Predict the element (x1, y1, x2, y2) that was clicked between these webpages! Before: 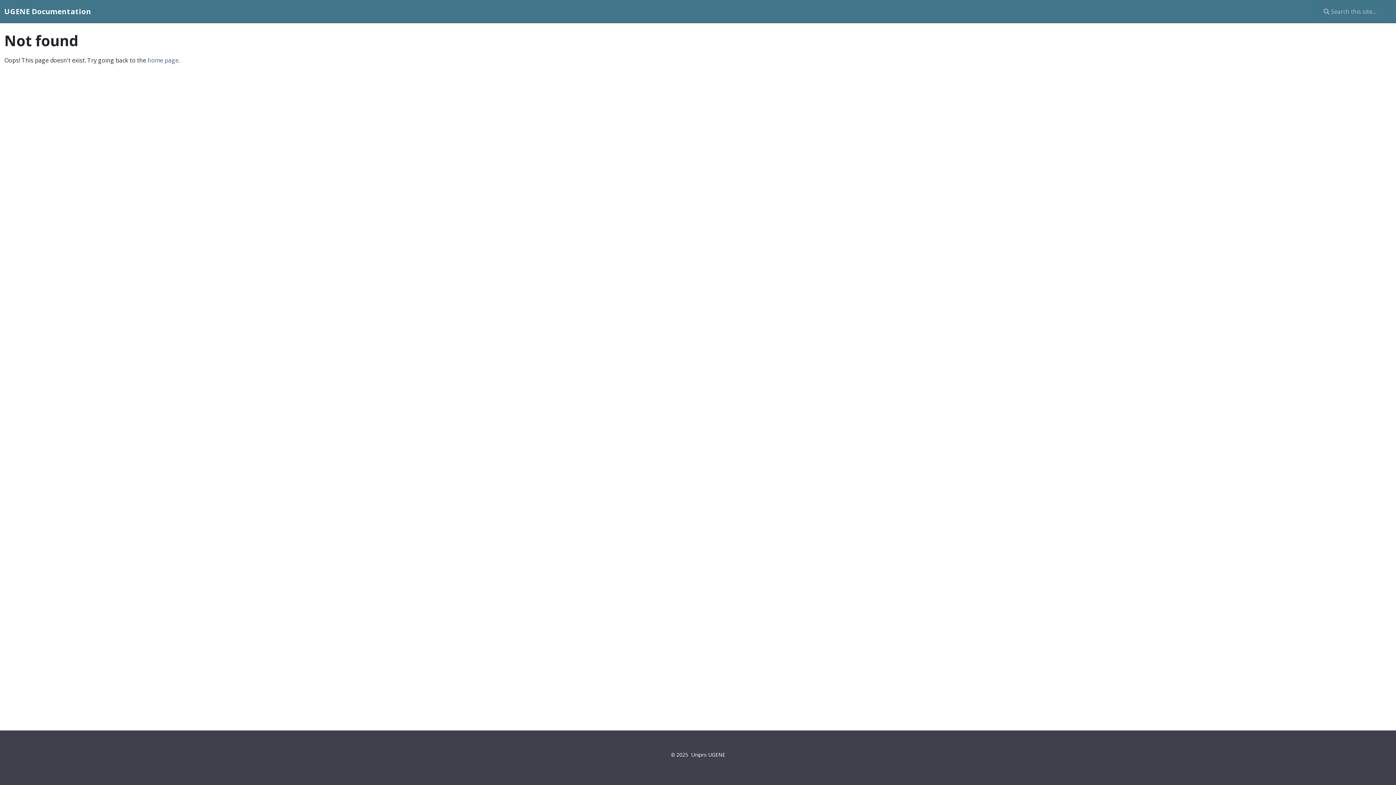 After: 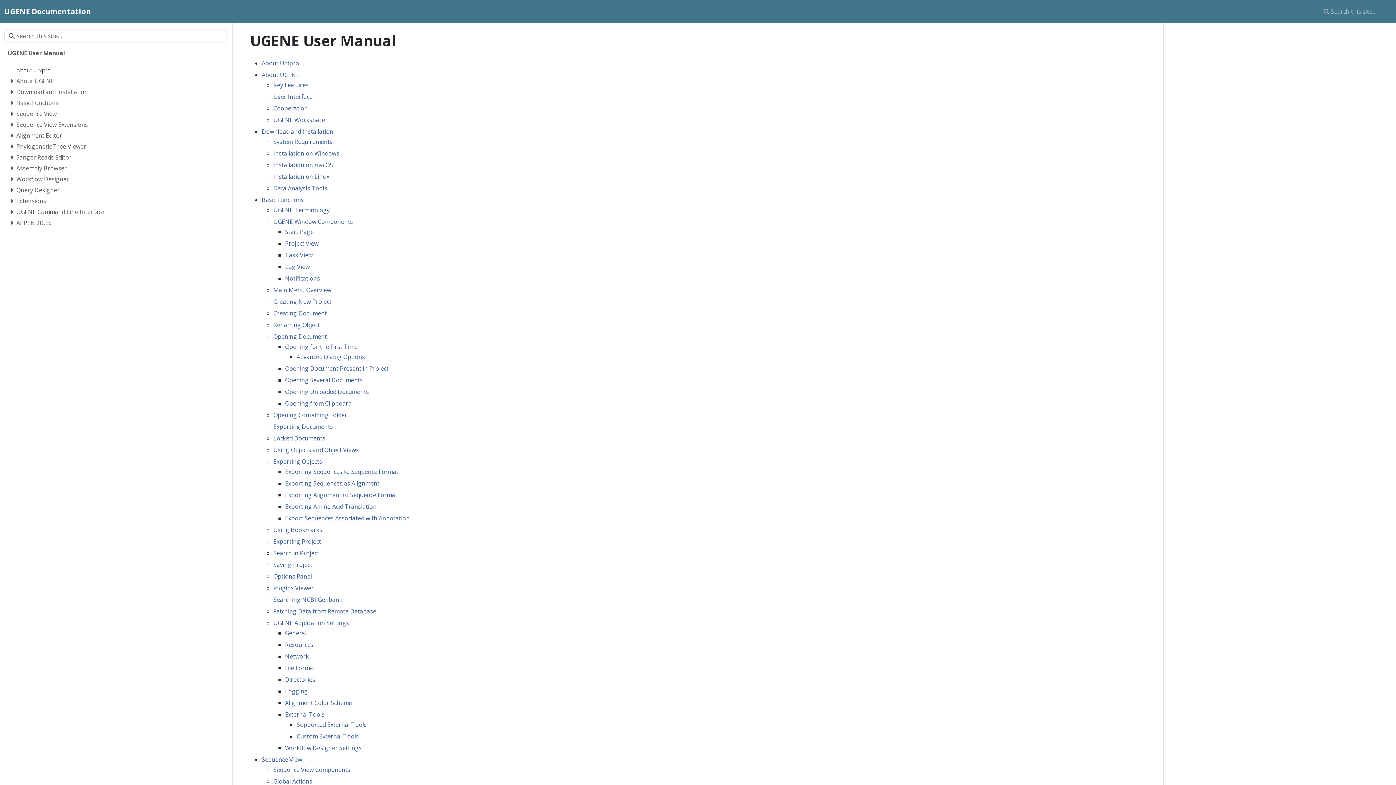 Action: label: UGENE Documentation bbox: (4, 4, 91, 18)